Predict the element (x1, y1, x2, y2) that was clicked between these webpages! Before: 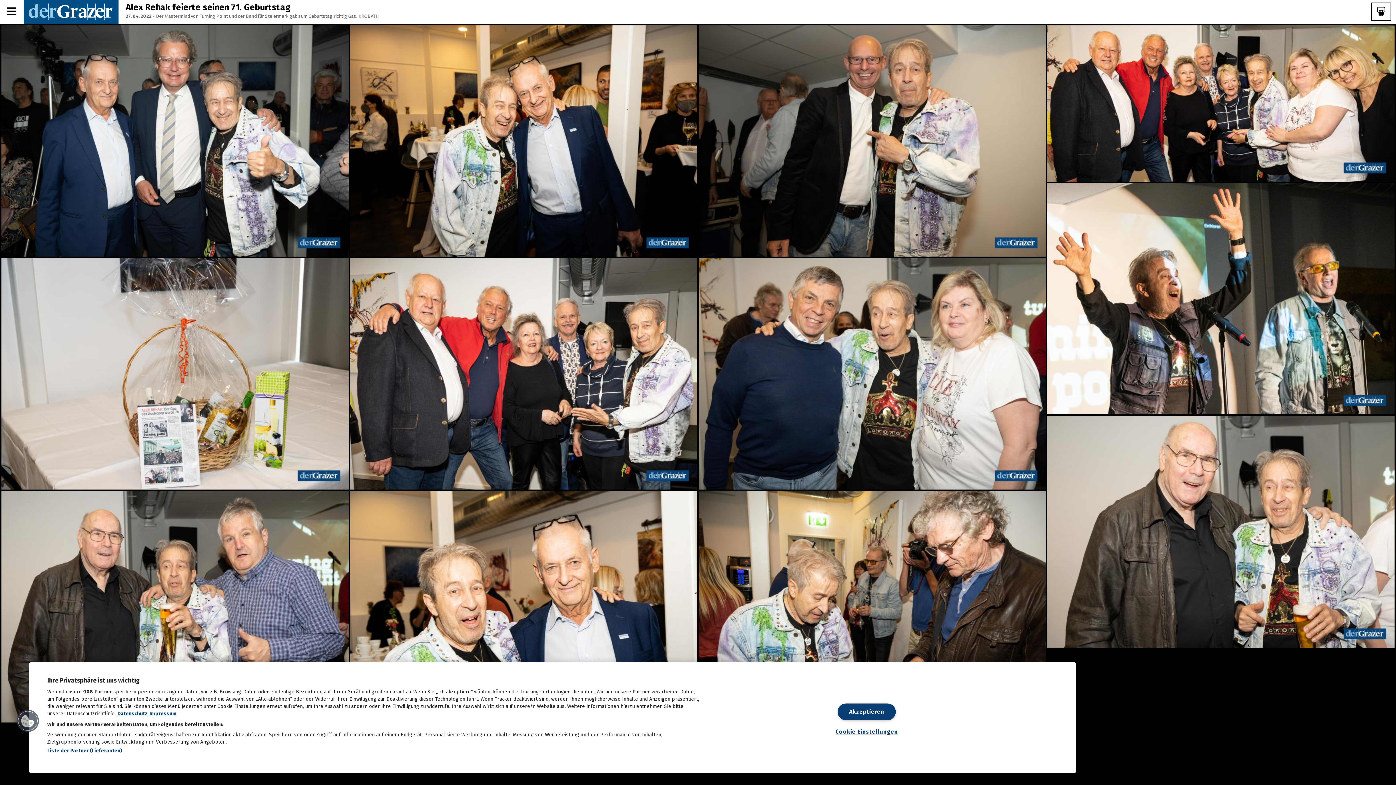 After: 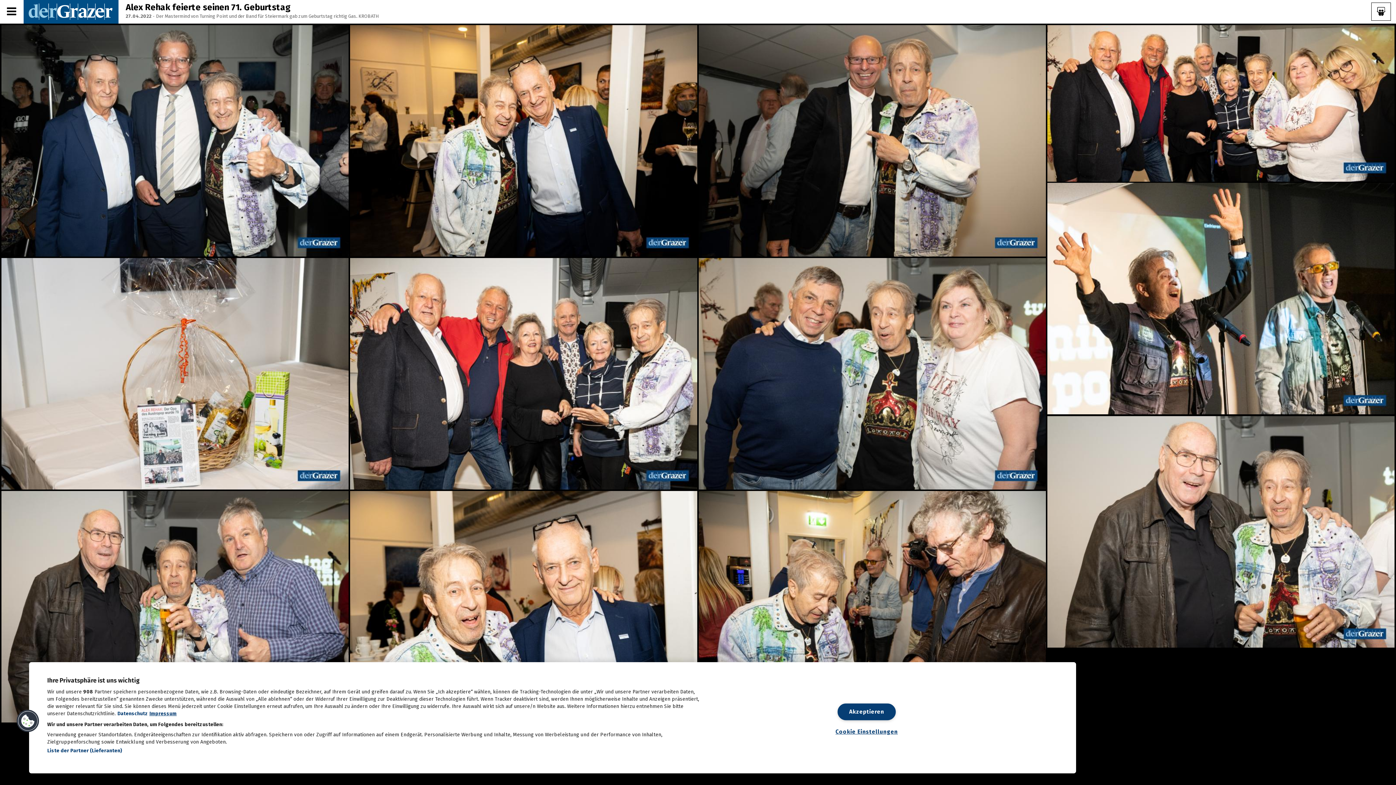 Action: label: Weitere Informationen zum Datenschutz, wird in neuer registerkarte geöffnet bbox: (117, 710, 147, 717)